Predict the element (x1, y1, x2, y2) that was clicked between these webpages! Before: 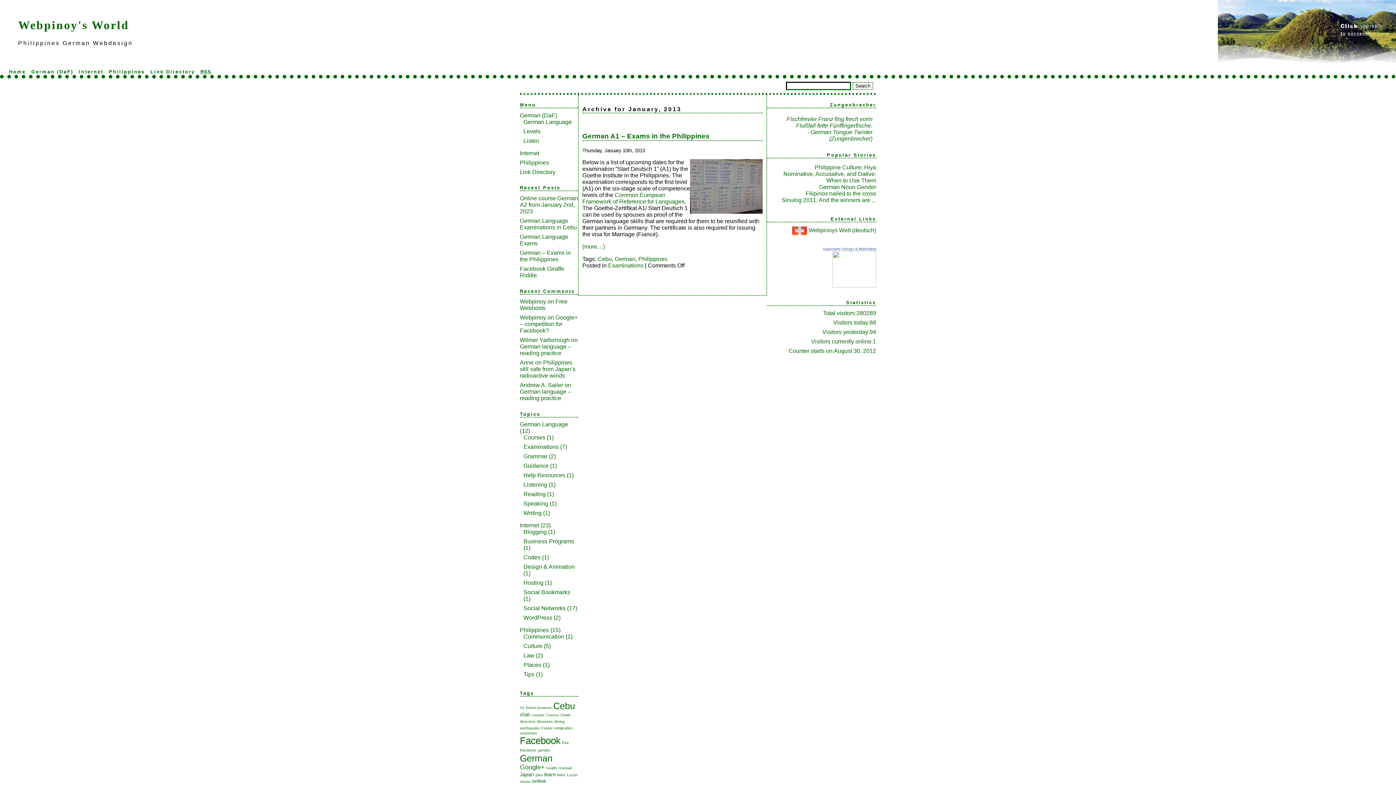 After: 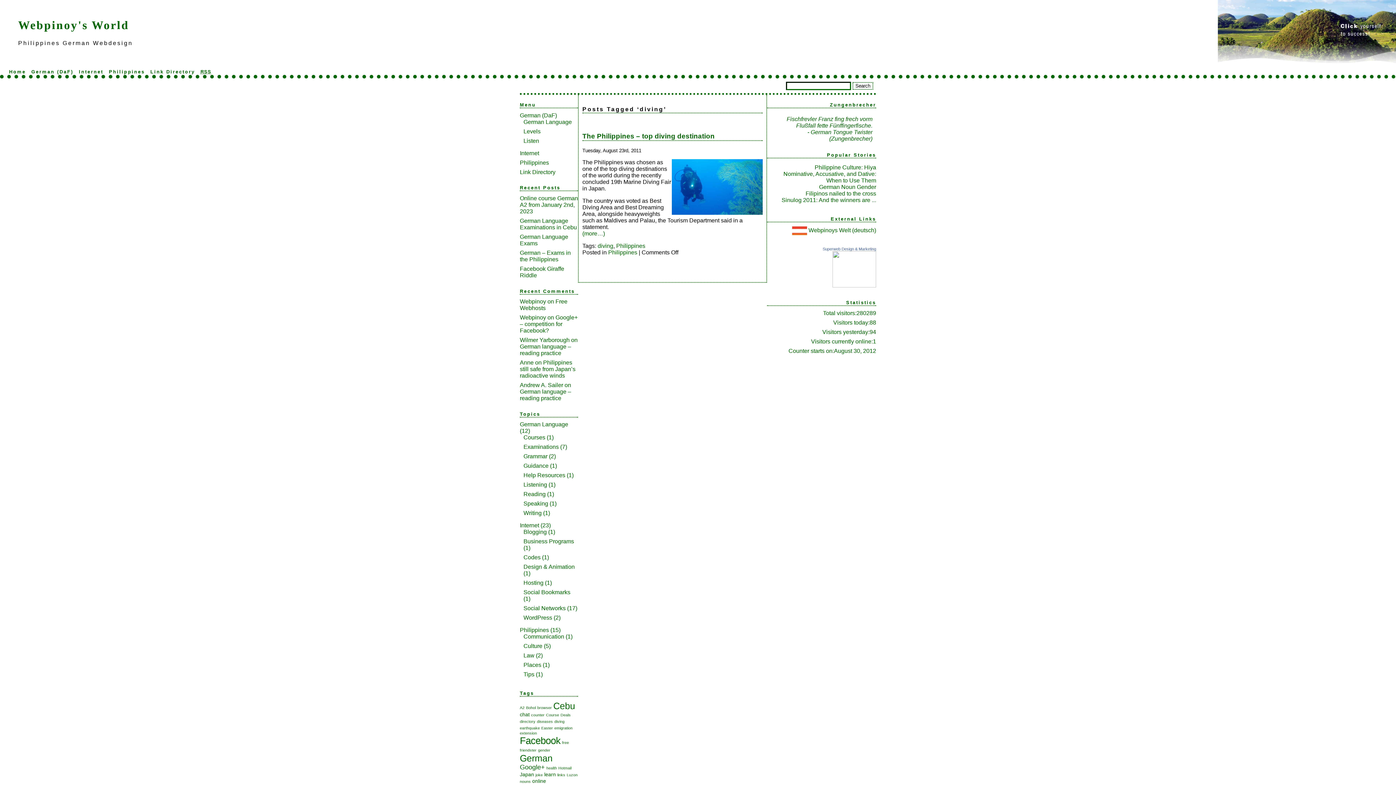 Action: label: diving (1 item) bbox: (554, 719, 564, 723)